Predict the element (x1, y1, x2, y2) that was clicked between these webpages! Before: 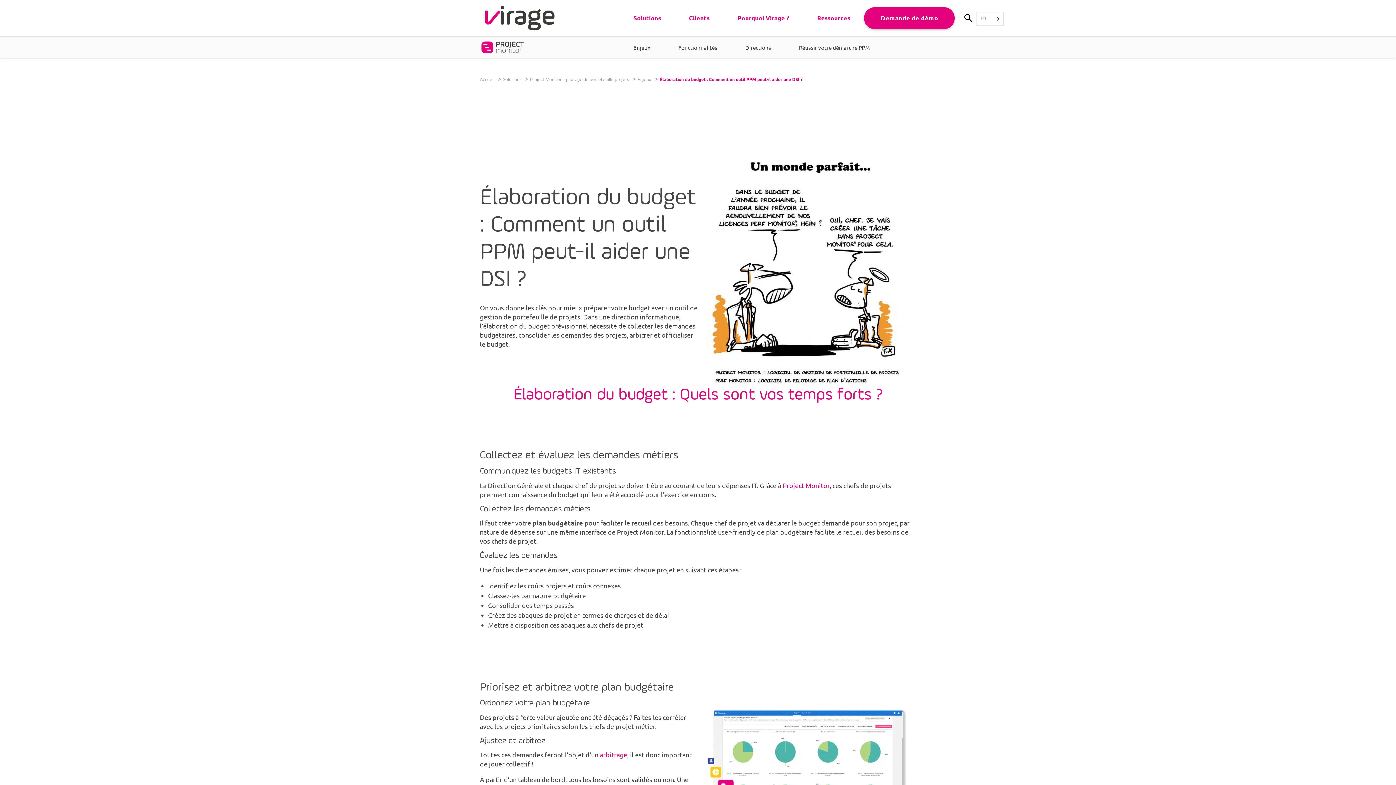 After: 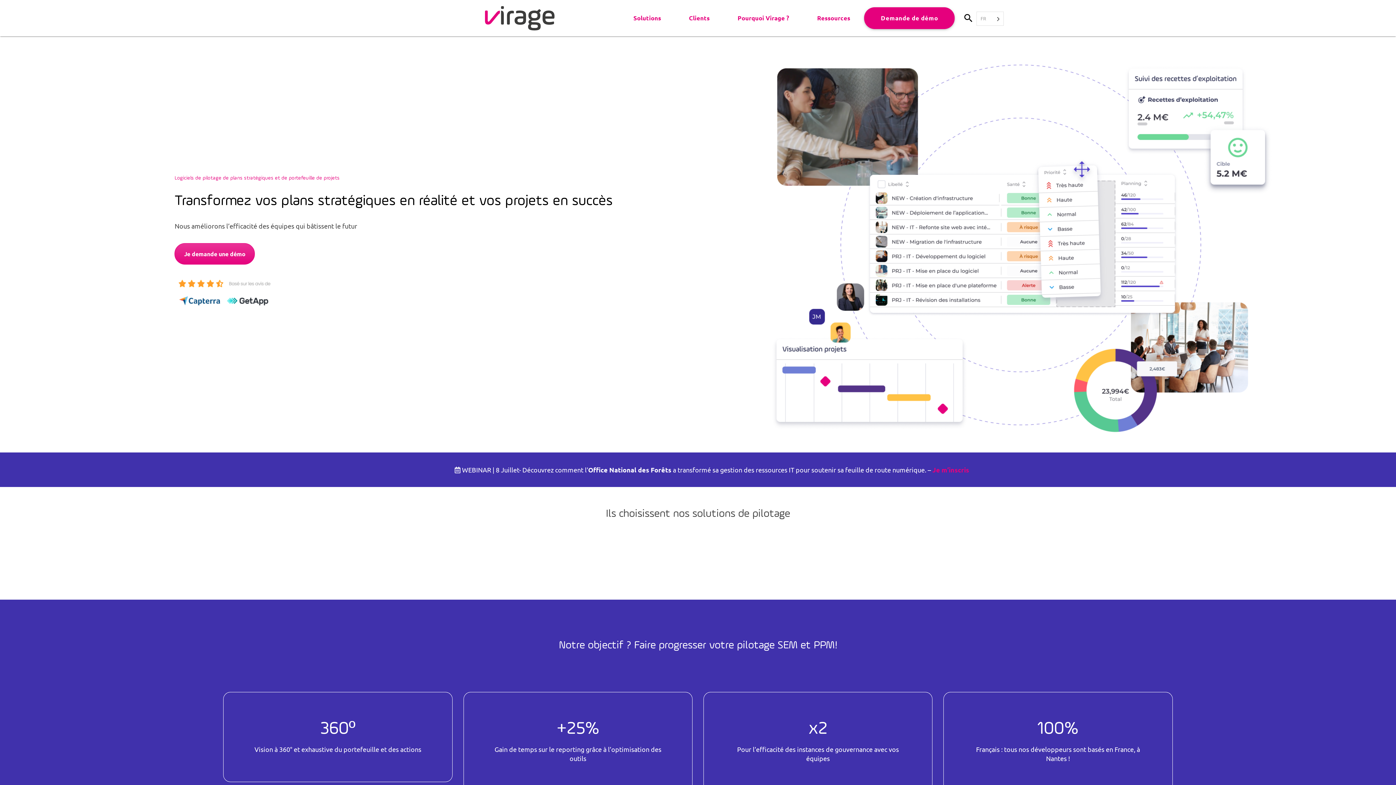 Action: bbox: (480, 0, 619, 36)